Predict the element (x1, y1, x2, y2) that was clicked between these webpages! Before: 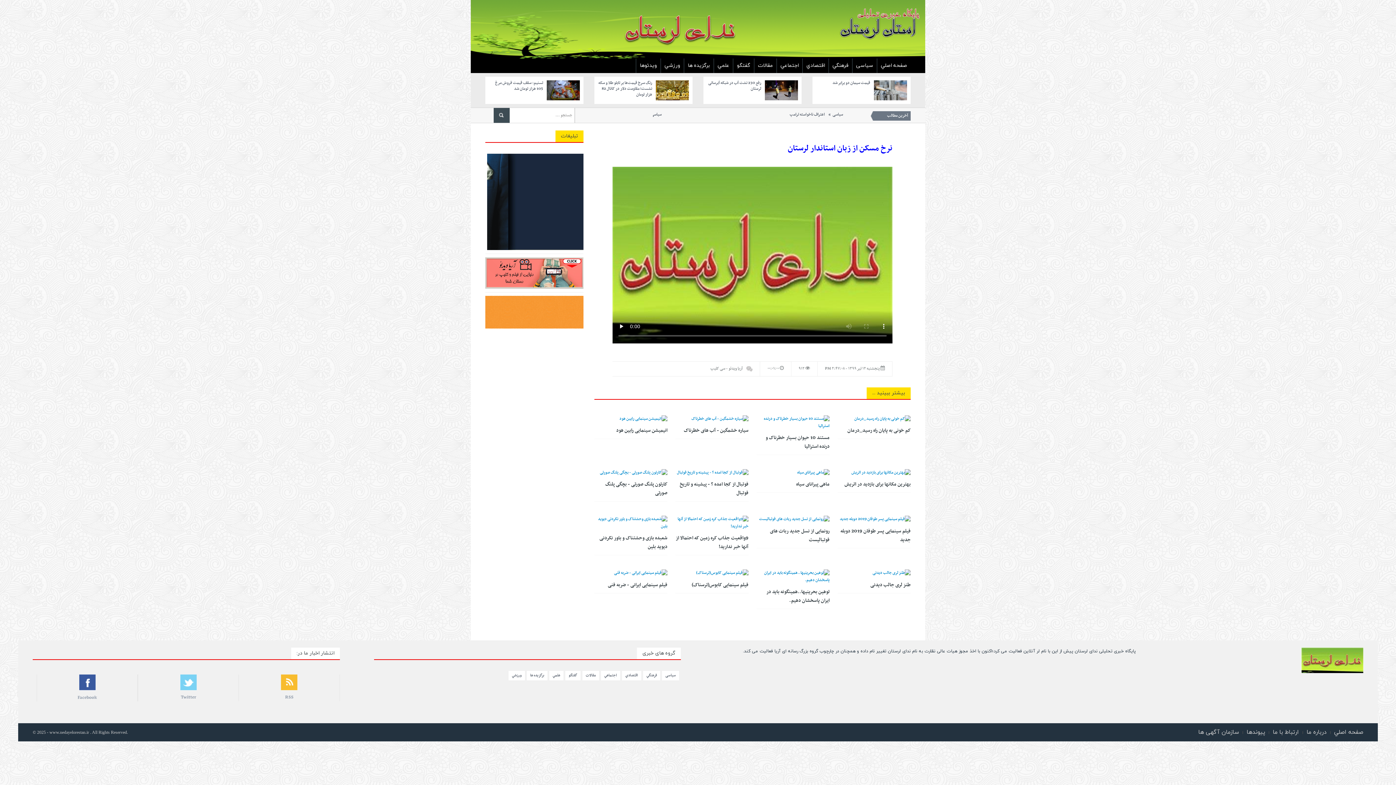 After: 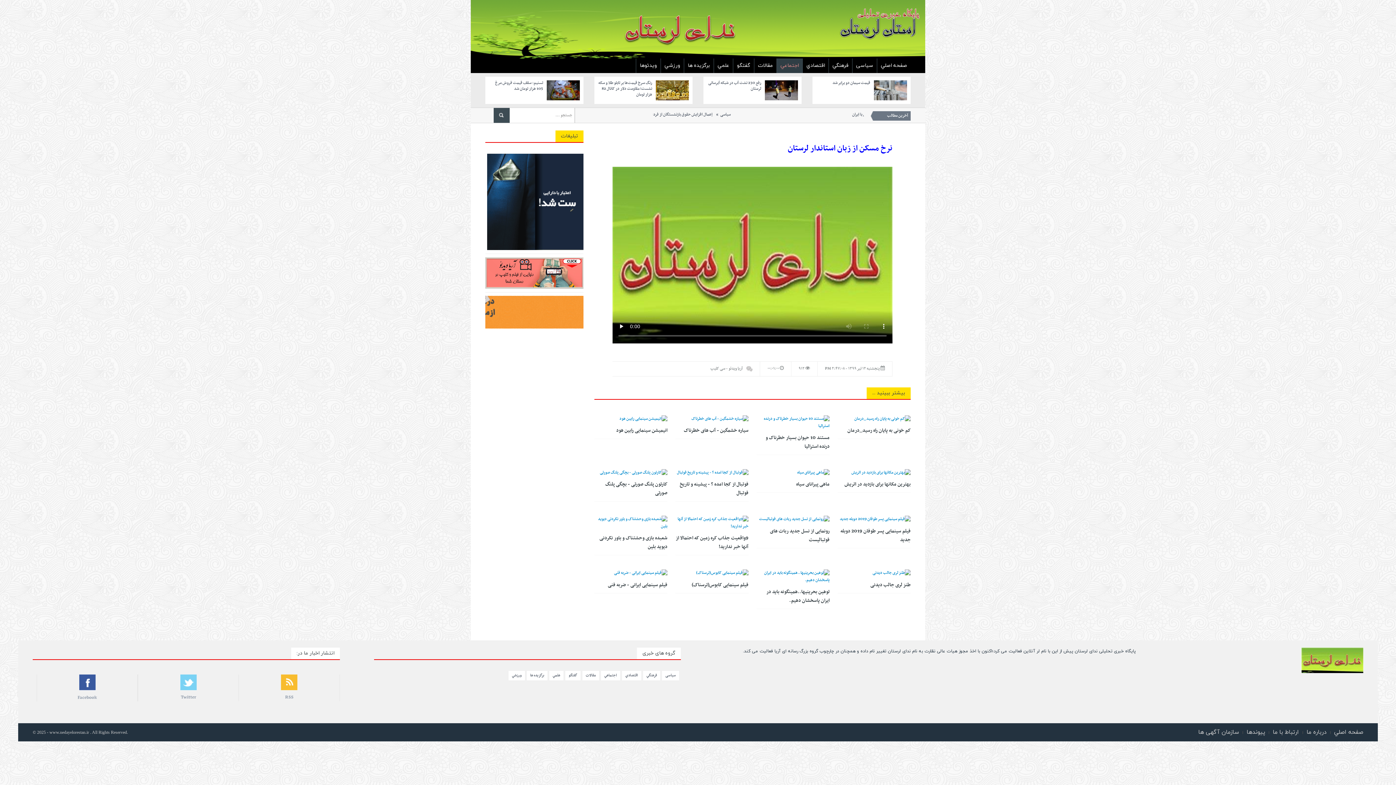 Action: bbox: (776, 58, 802, 73) label: اجتماعي